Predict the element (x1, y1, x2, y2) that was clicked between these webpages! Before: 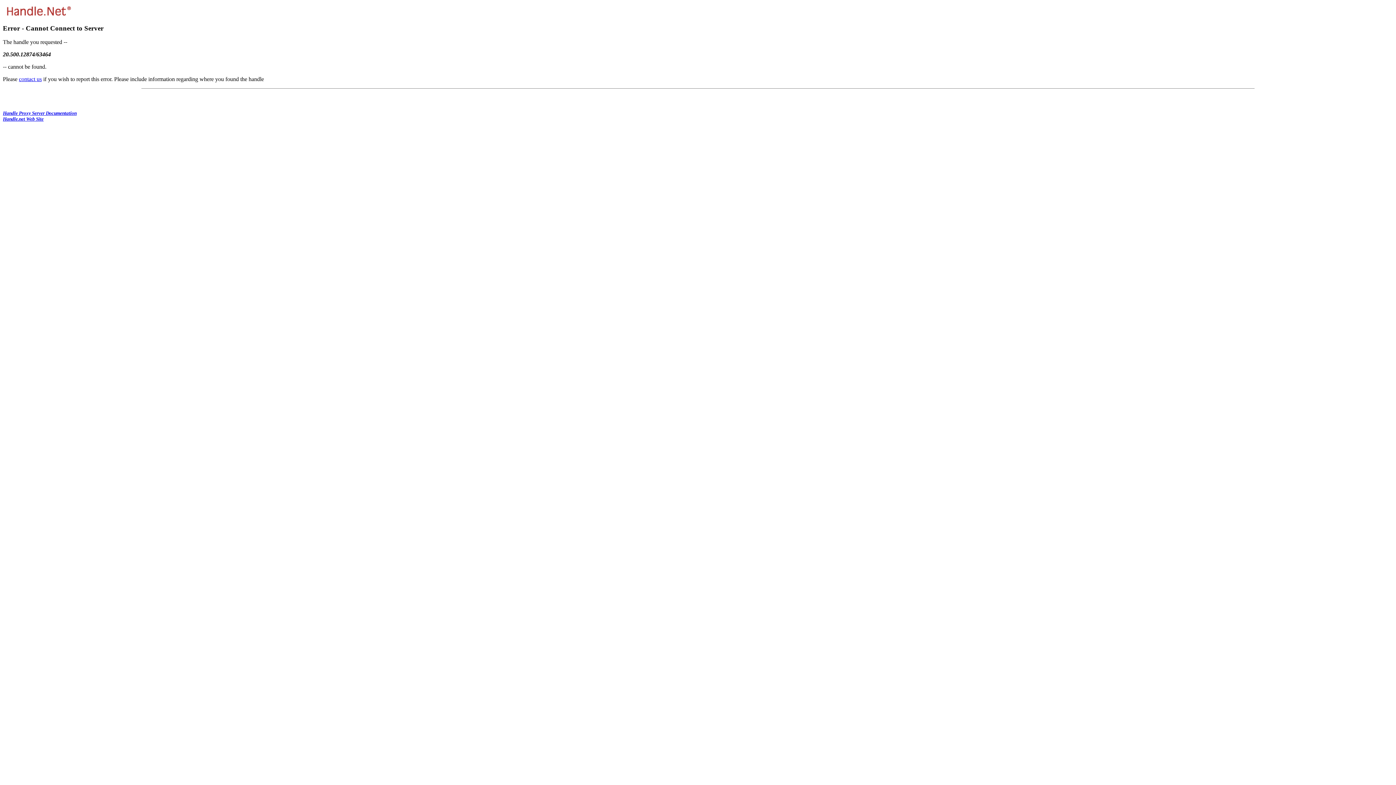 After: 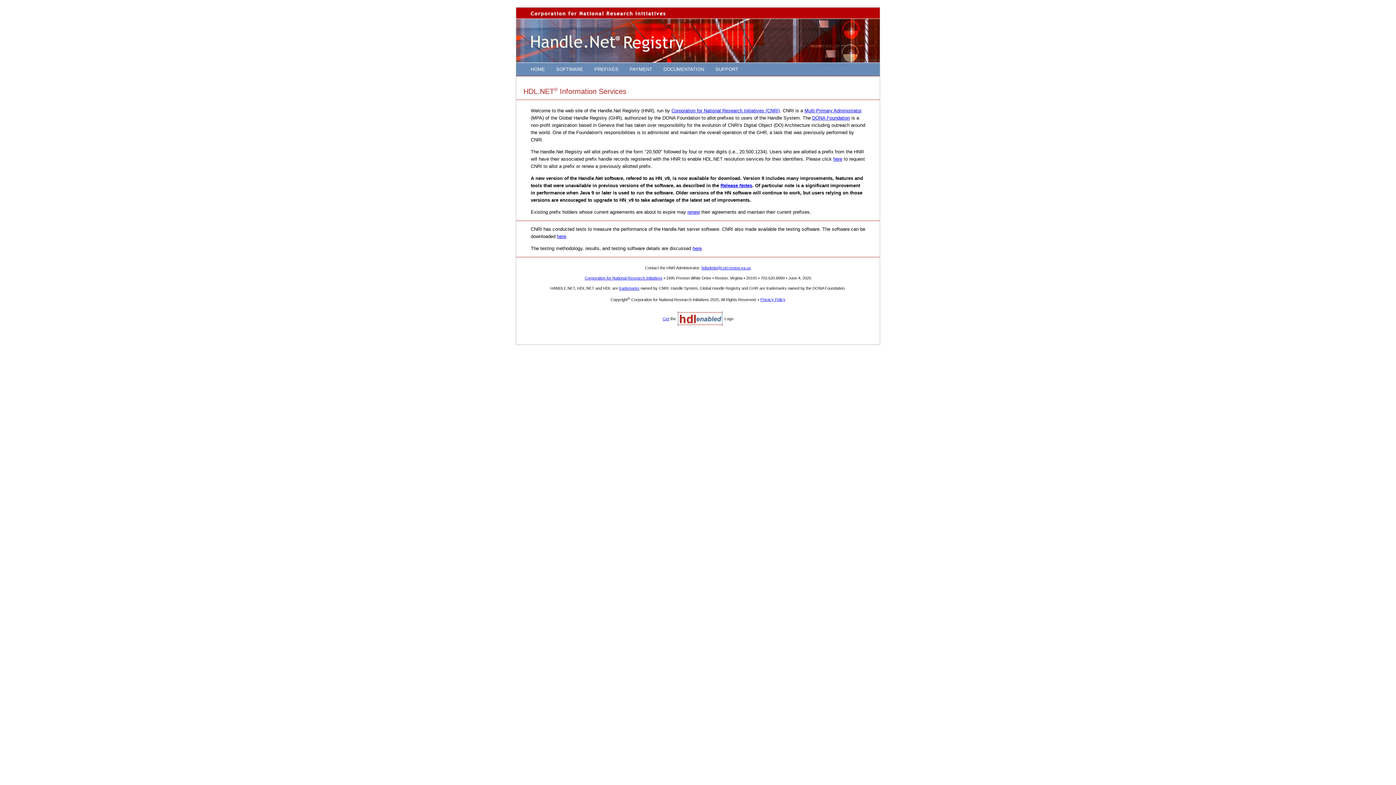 Action: label: Handle.net Web Site bbox: (2, 116, 43, 121)